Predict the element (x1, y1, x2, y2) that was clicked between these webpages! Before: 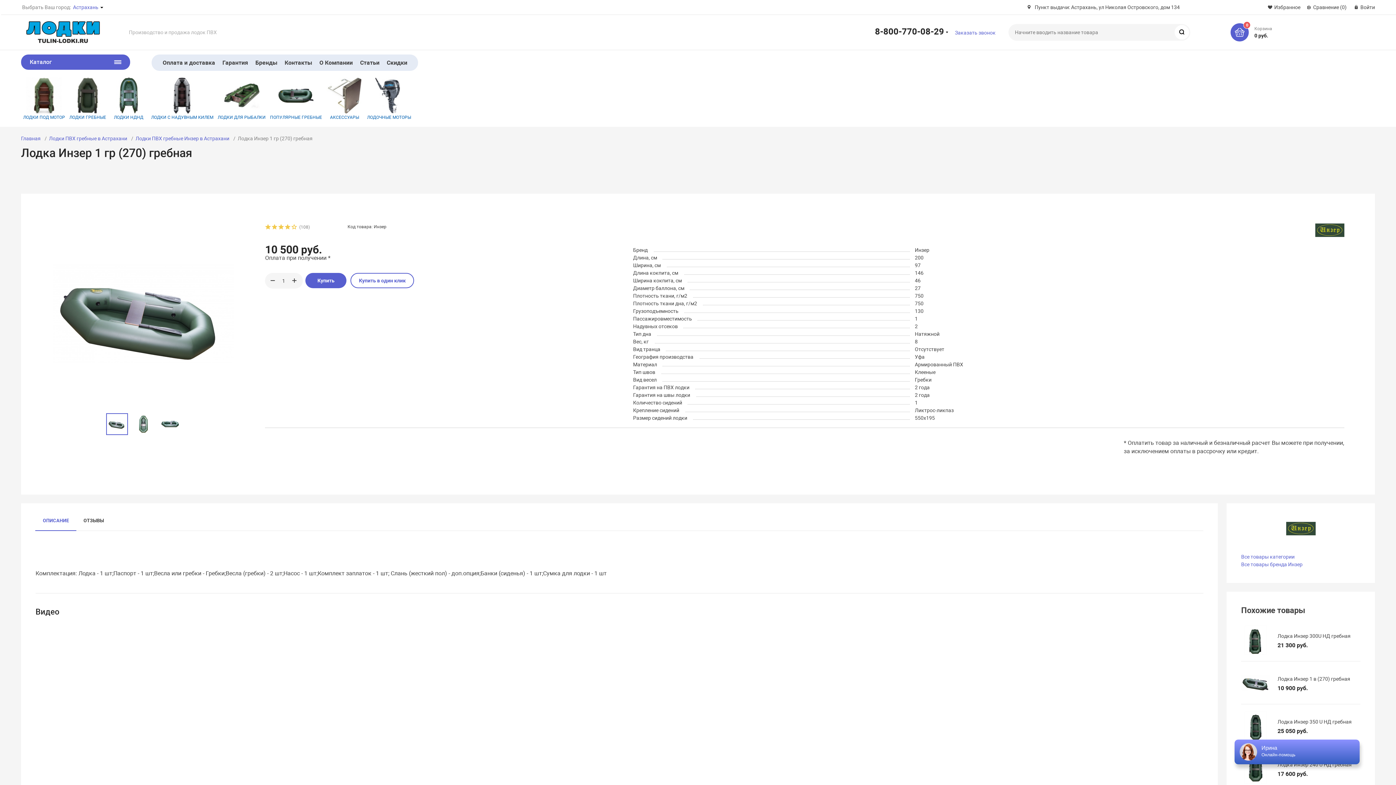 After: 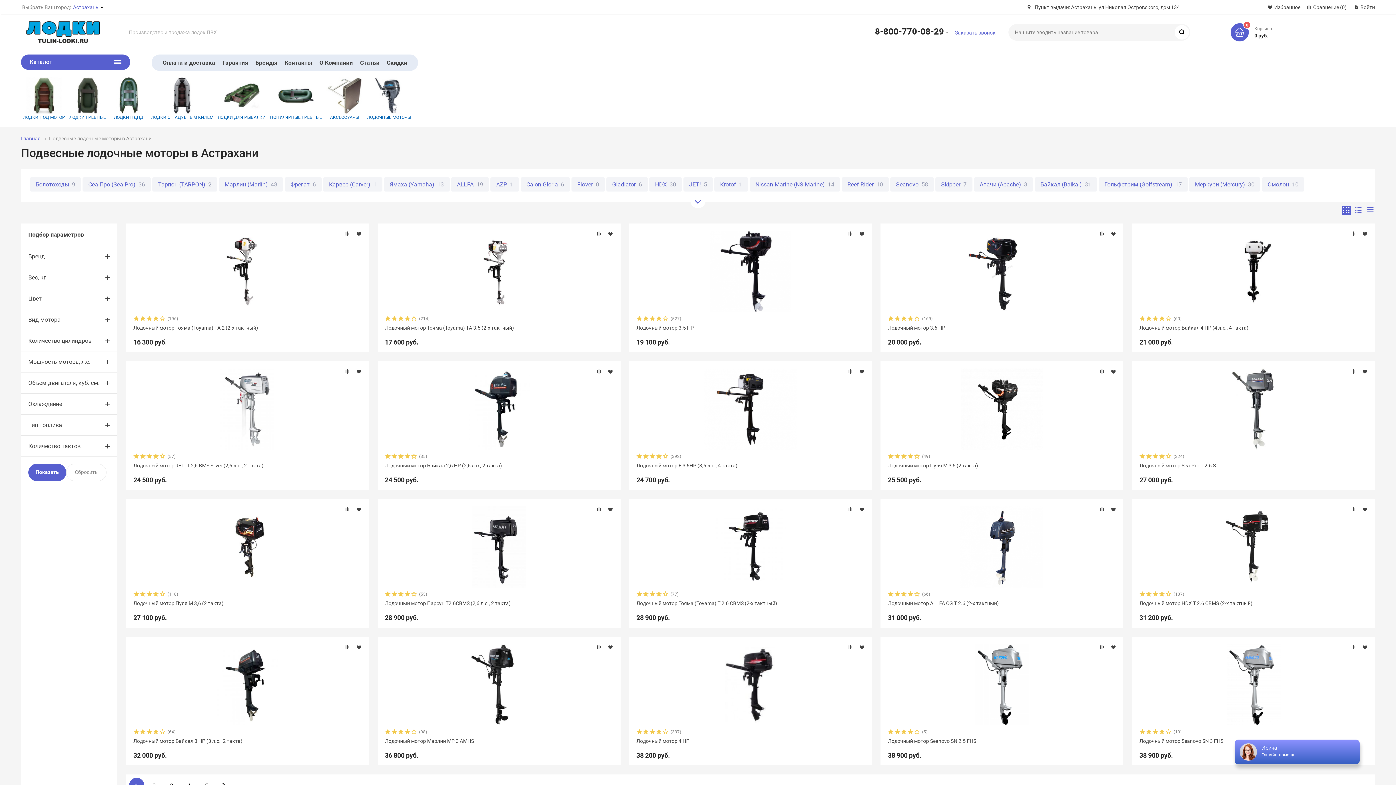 Action: label: 
ЛОДОЧНЫЕ МОТОРЫ bbox: (365, 75, 412, 121)